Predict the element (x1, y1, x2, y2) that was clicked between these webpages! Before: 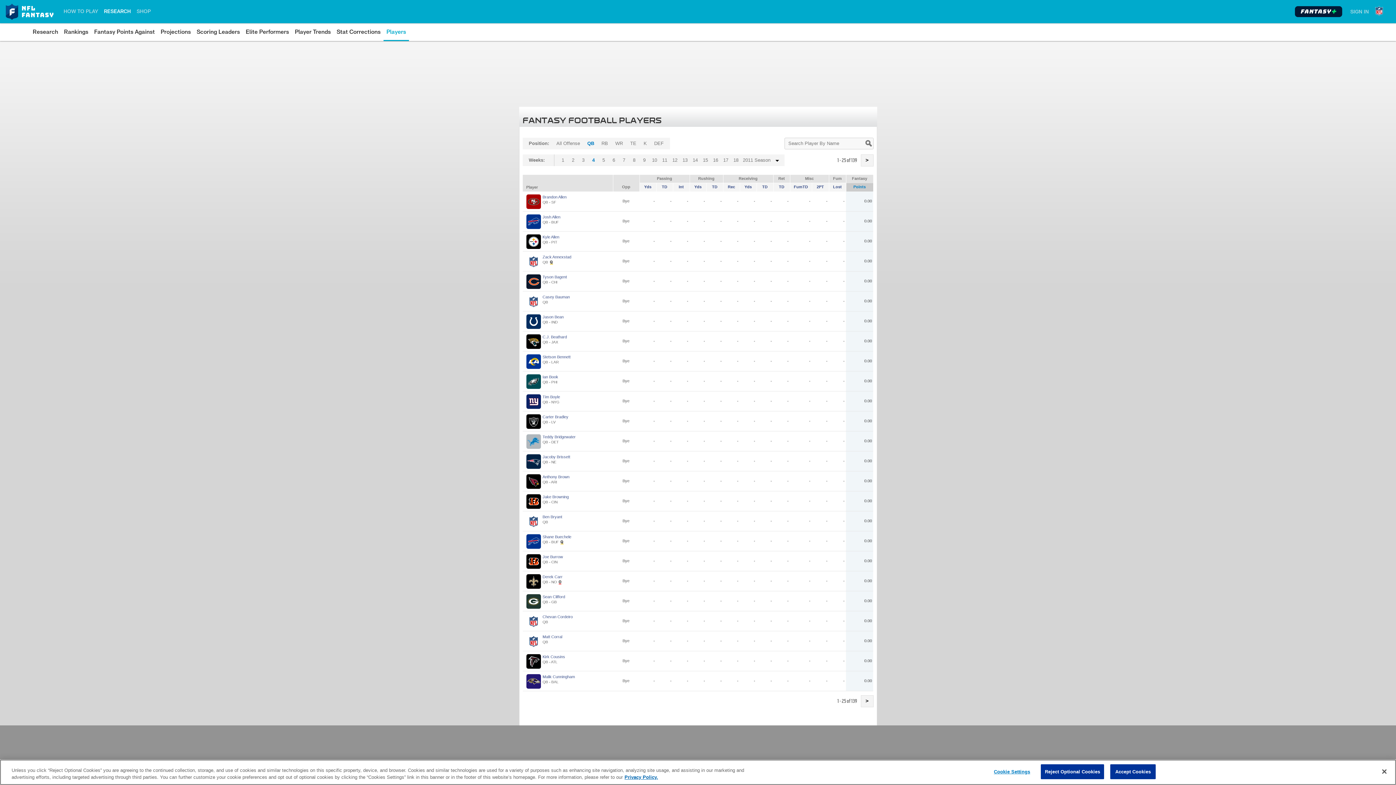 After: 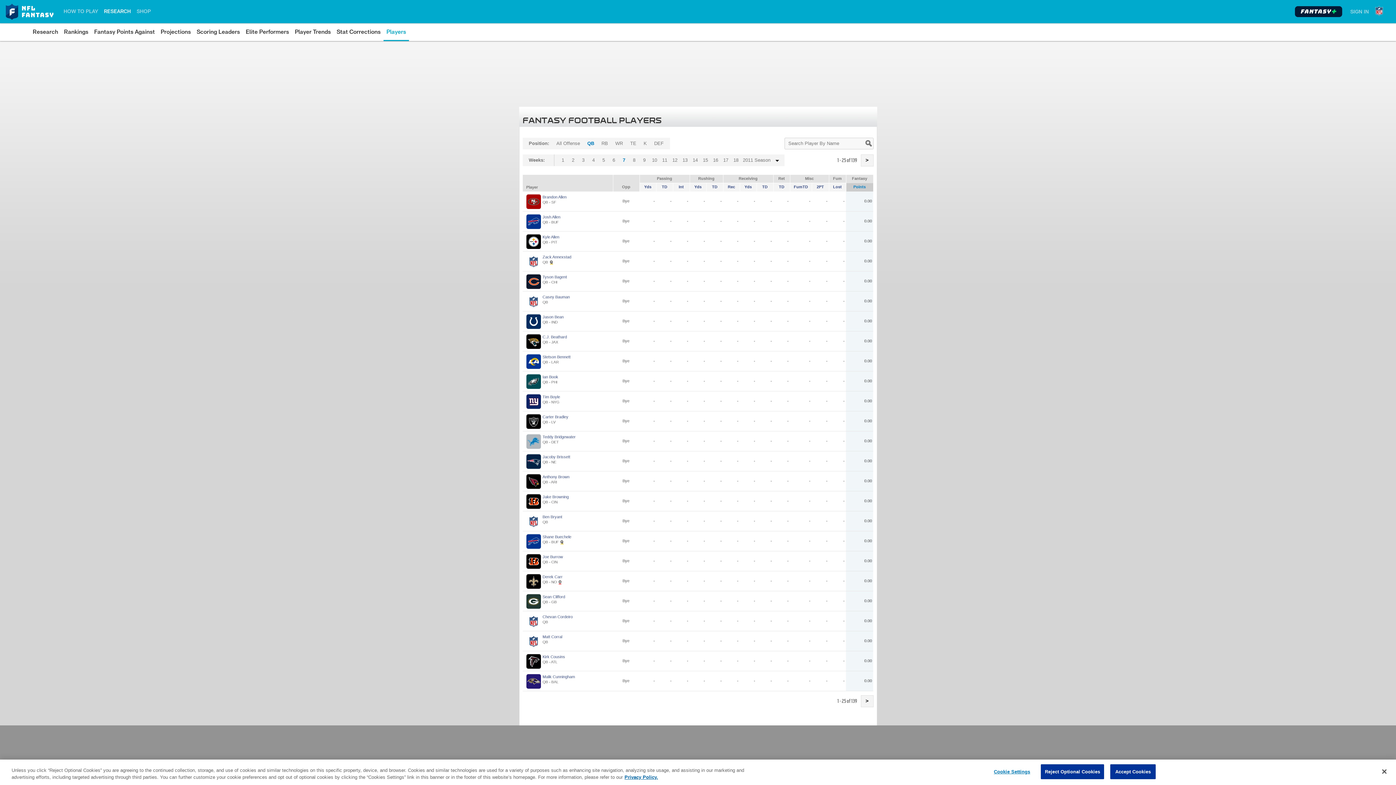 Action: label: 7 bbox: (619, 154, 629, 166)